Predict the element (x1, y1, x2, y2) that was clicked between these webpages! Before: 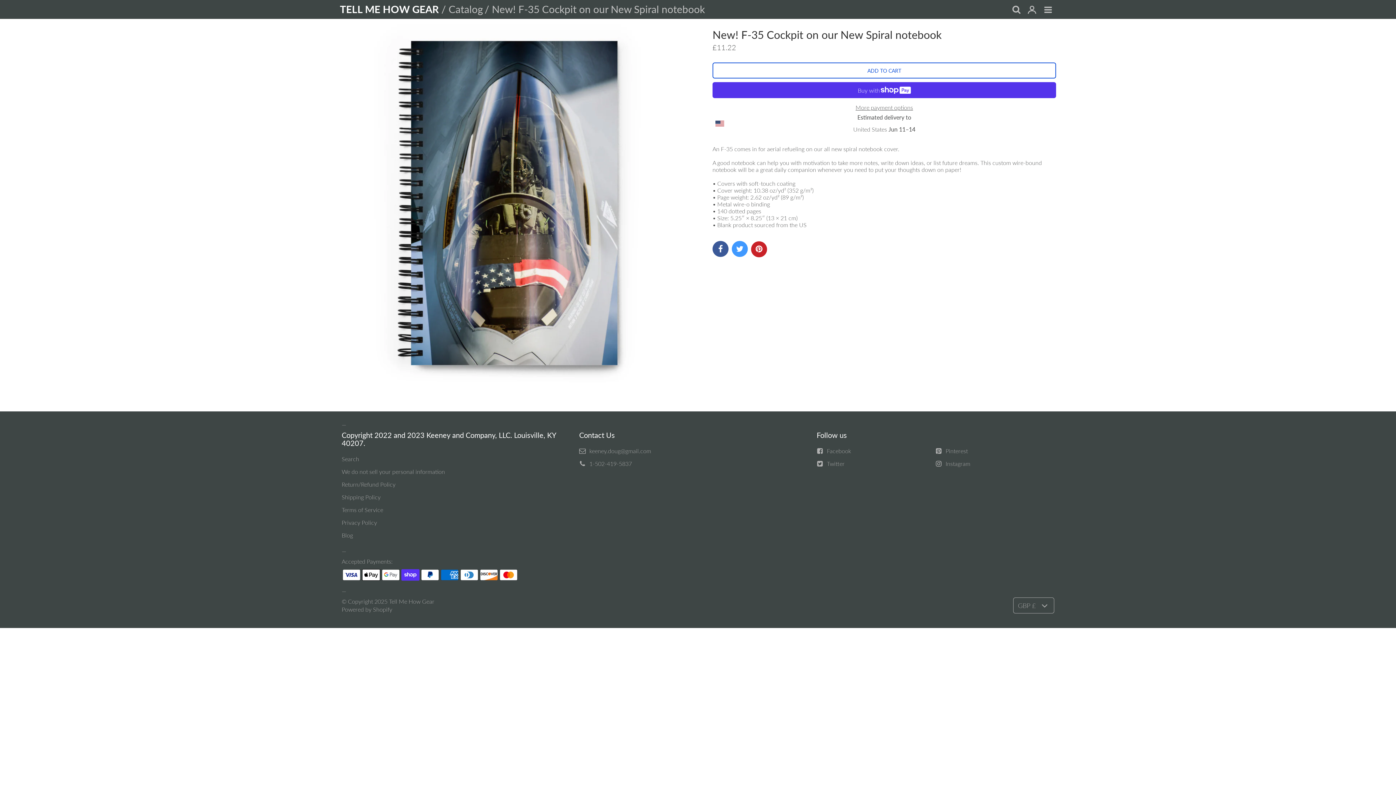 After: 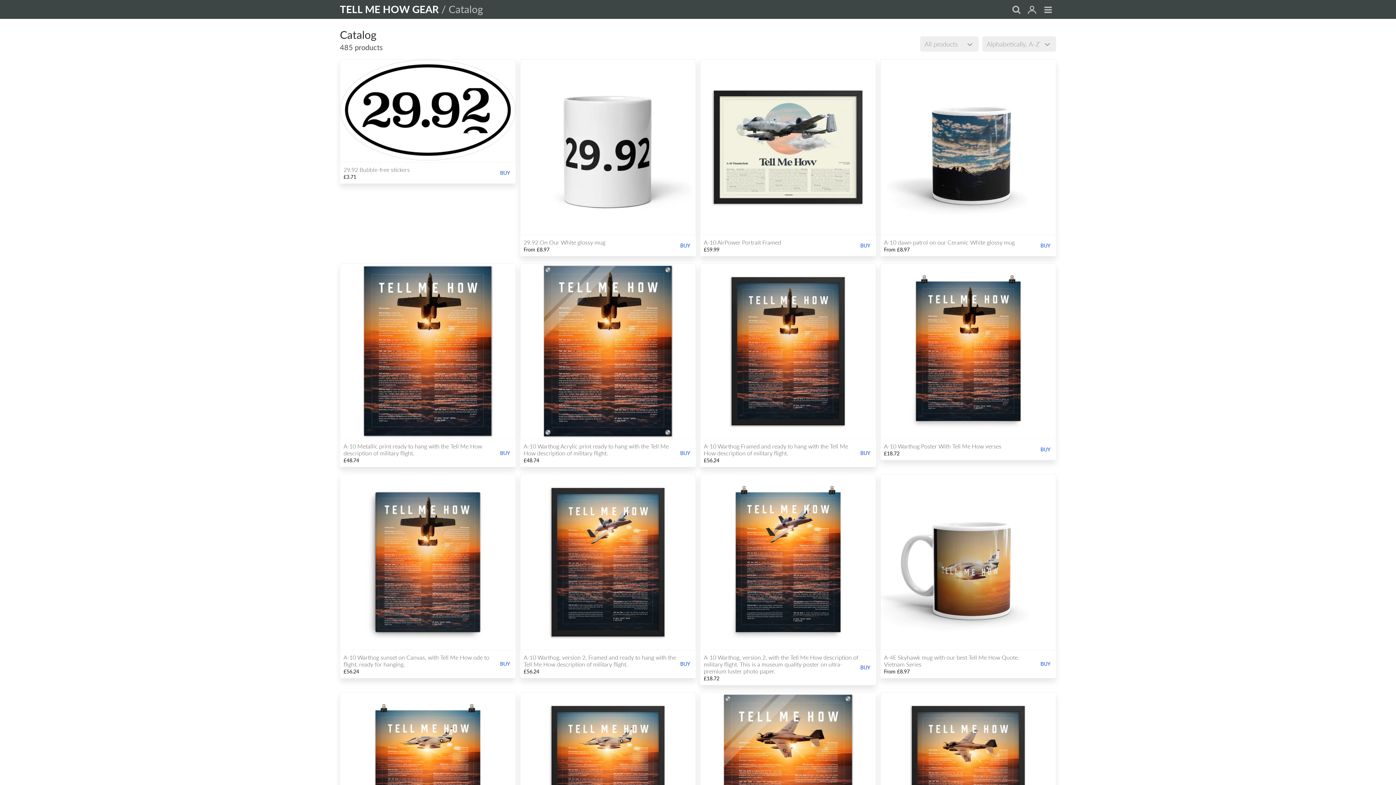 Action: label: Catalog bbox: (448, 2, 483, 15)